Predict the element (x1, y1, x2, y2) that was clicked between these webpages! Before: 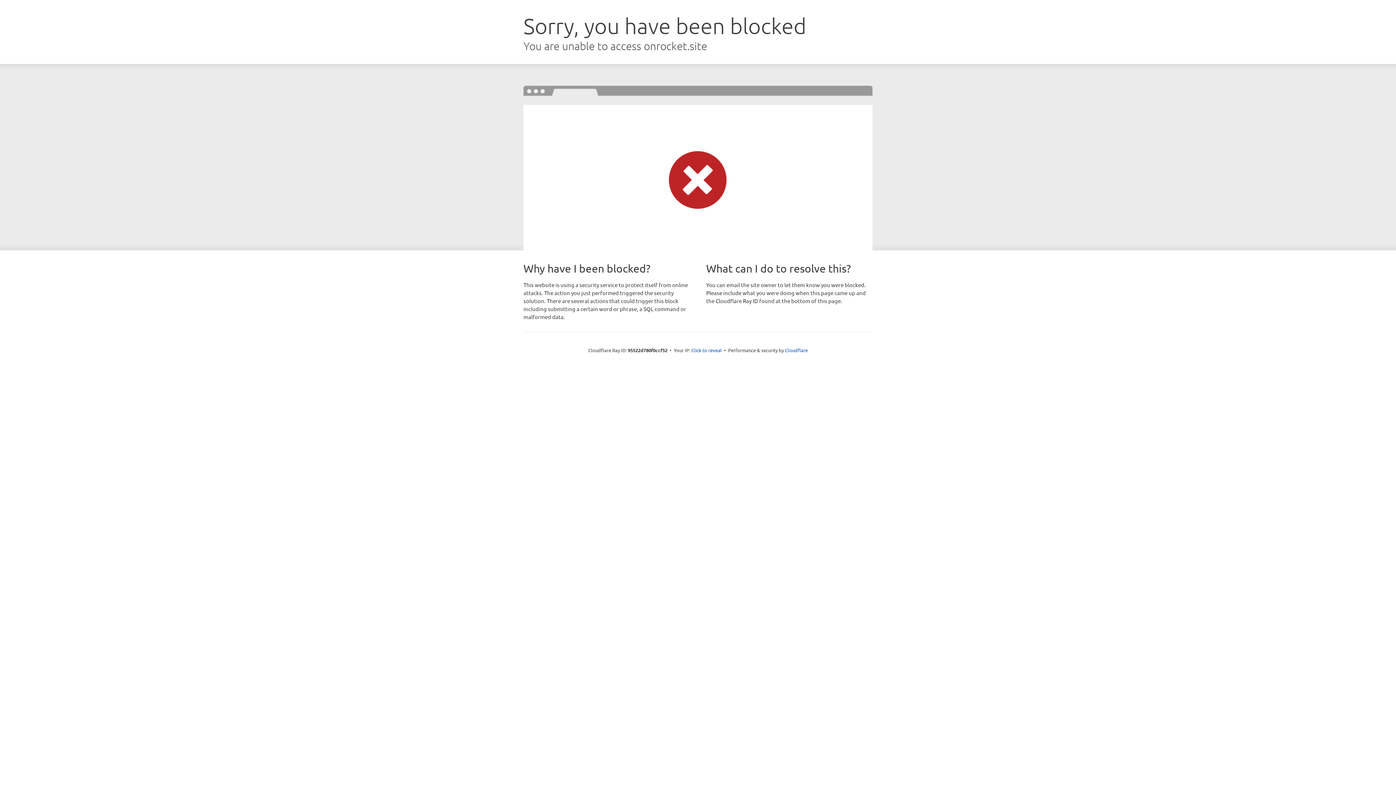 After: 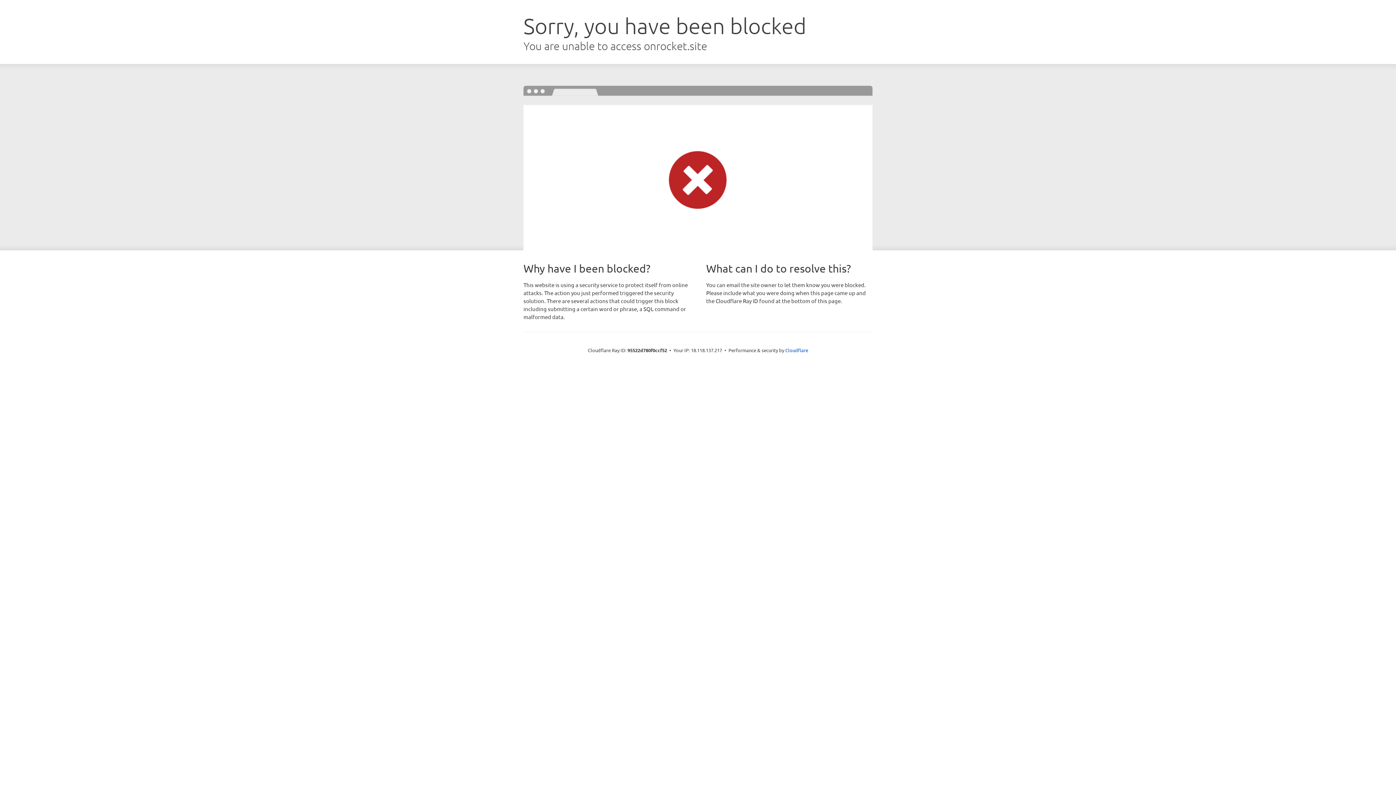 Action: bbox: (691, 346, 722, 353) label: Click to reveal